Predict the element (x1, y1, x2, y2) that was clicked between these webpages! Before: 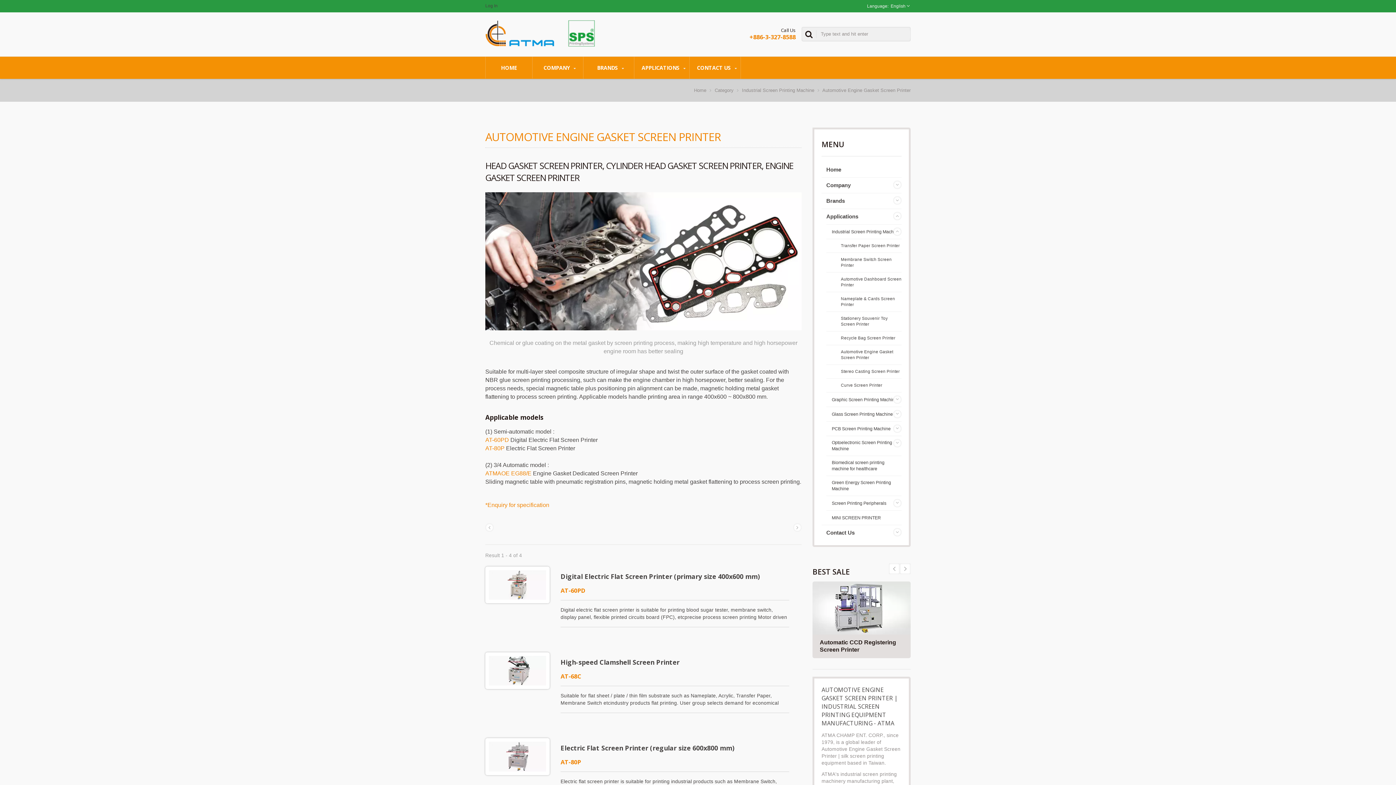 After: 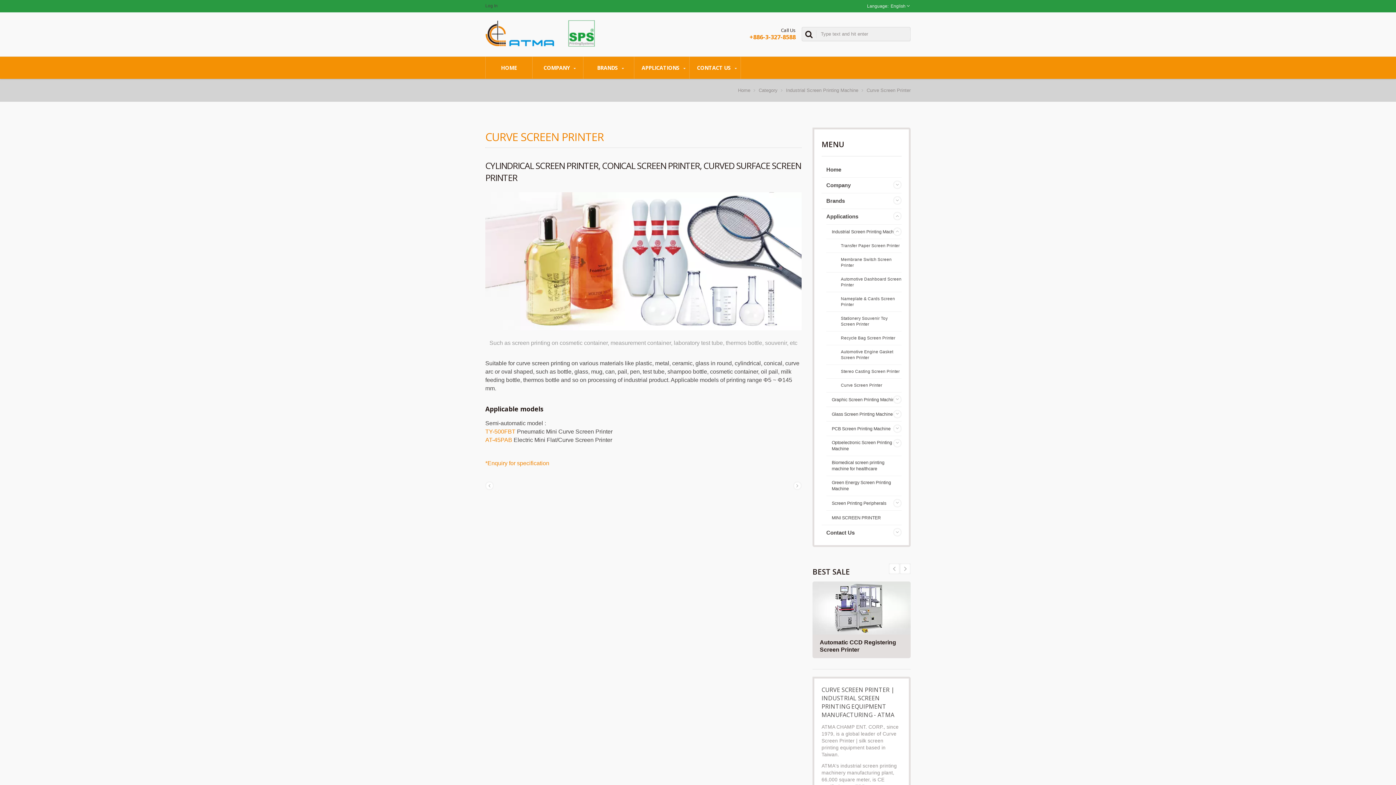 Action: bbox: (841, 382, 882, 388) label: Curve Screen Printer